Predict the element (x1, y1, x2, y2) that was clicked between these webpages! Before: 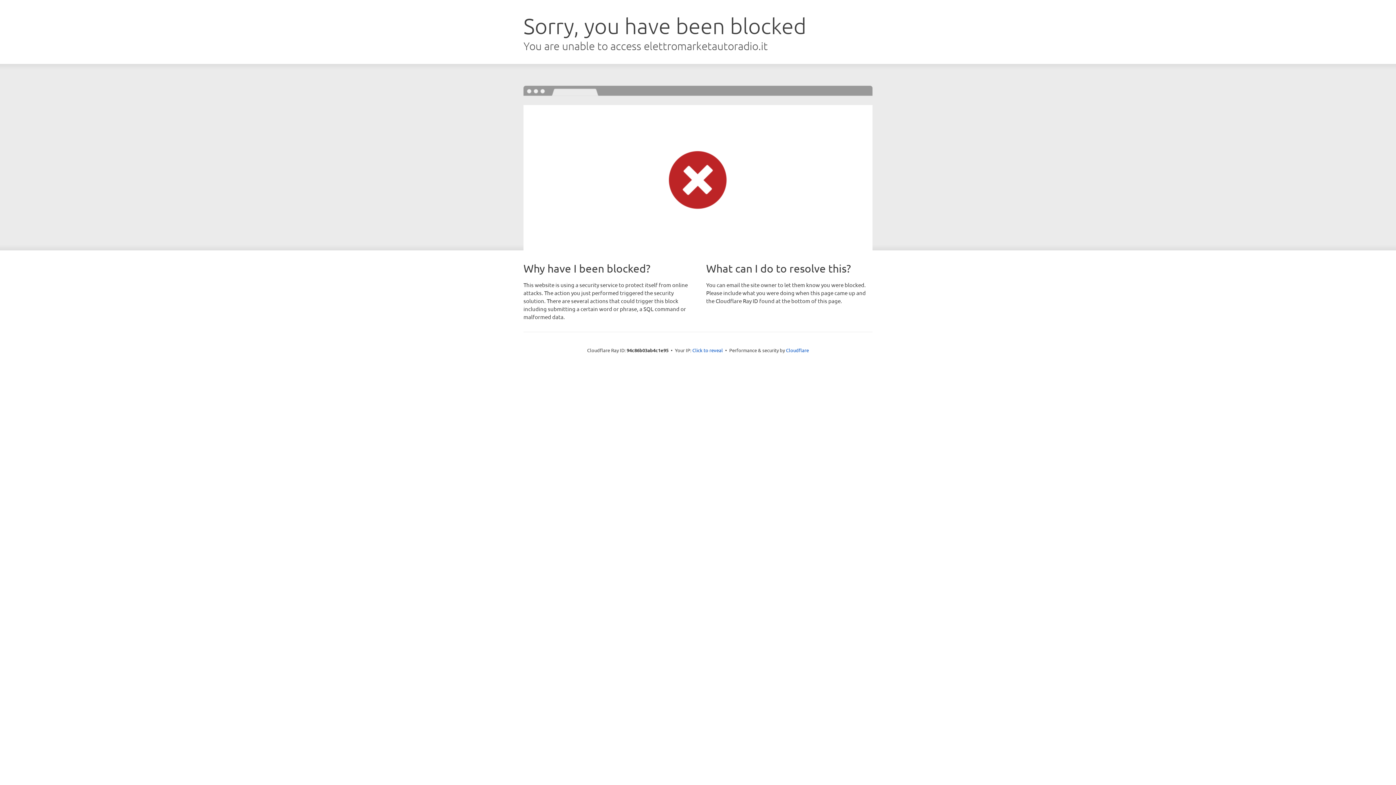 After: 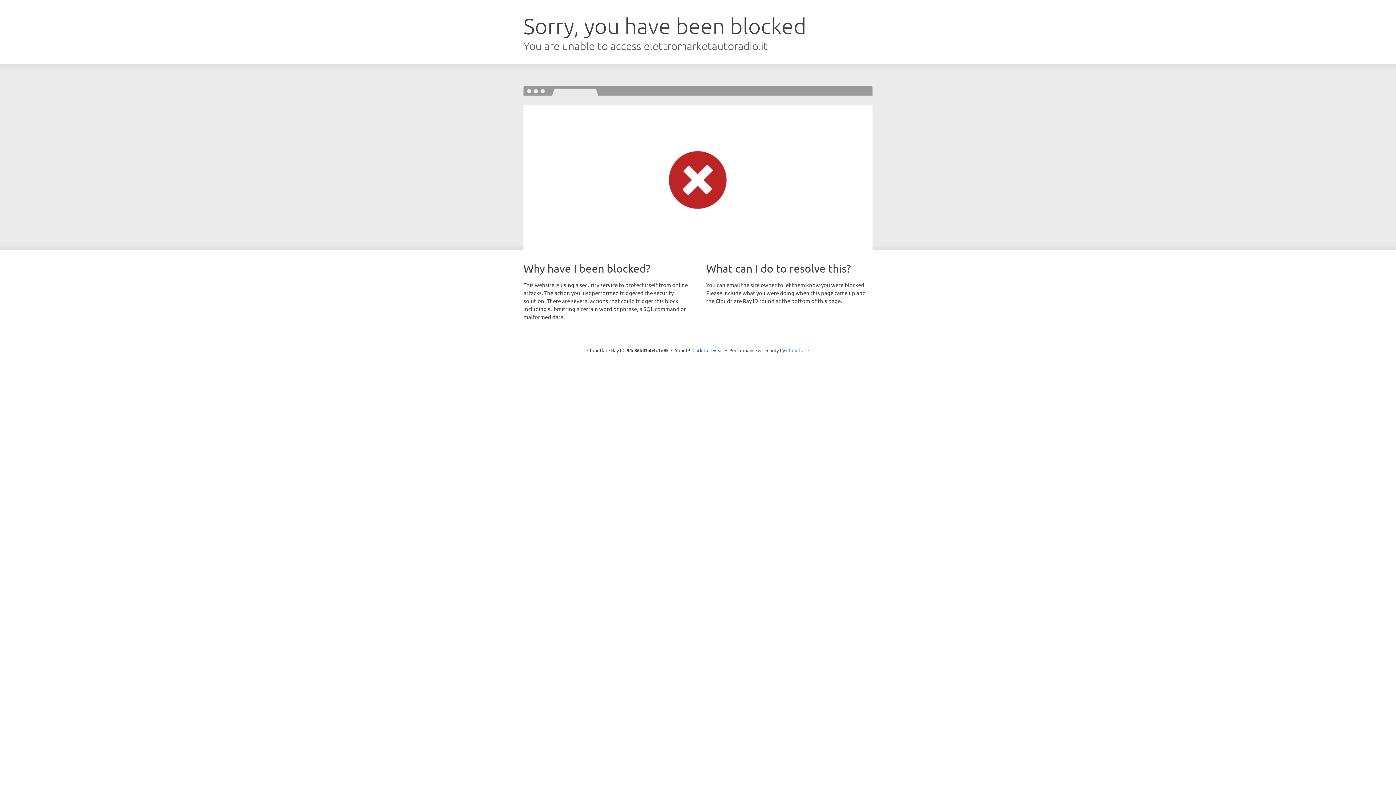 Action: bbox: (786, 347, 809, 353) label: Cloudflare